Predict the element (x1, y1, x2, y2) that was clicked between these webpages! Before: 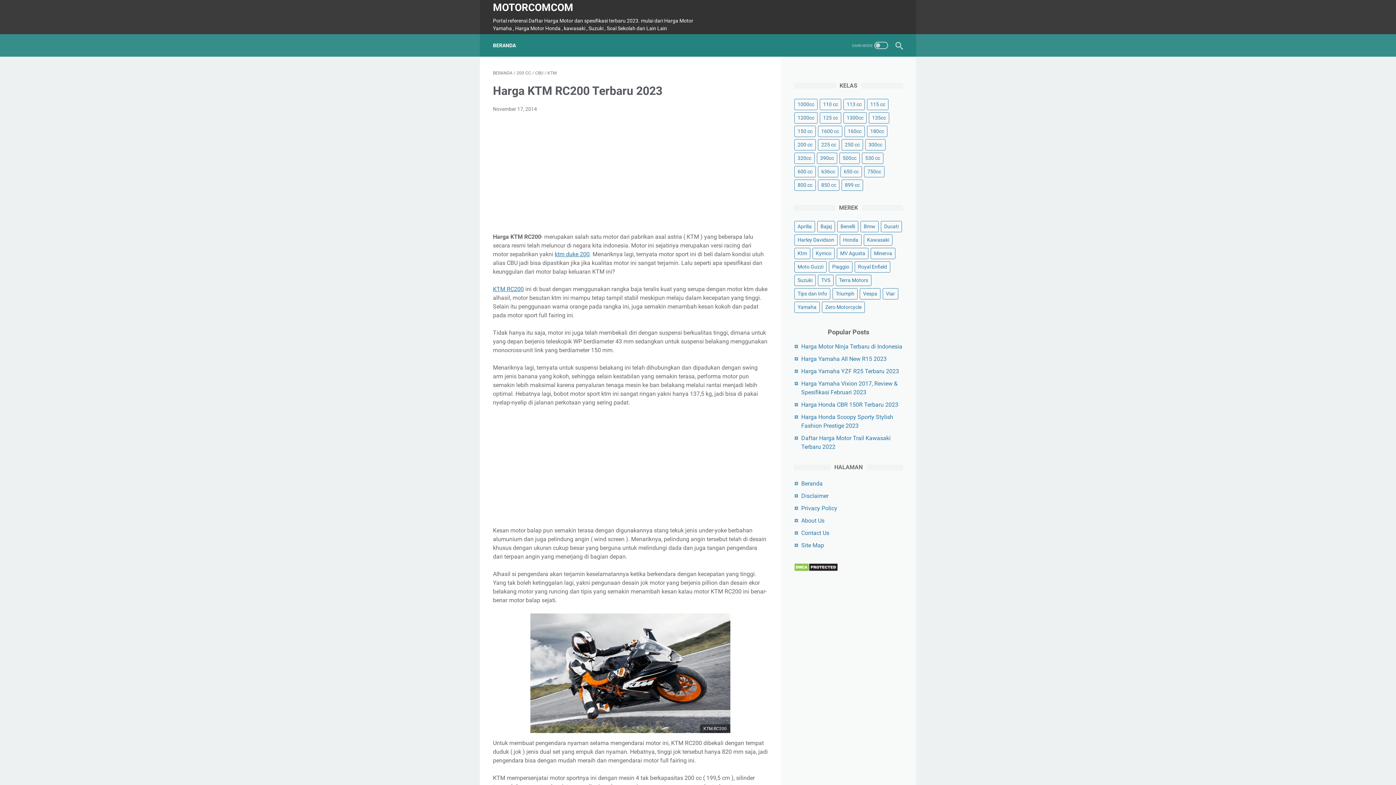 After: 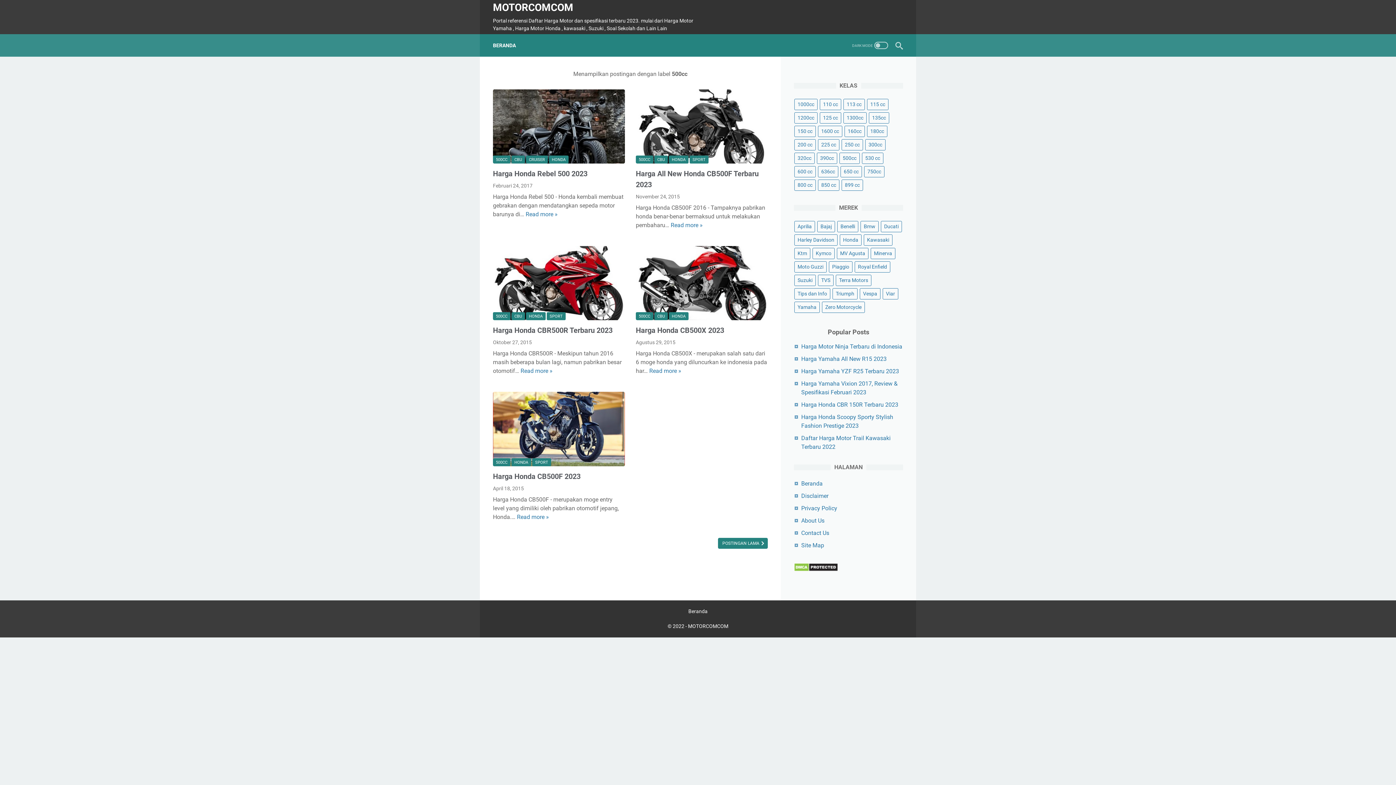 Action: bbox: (839, 152, 860, 164) label: 500cc